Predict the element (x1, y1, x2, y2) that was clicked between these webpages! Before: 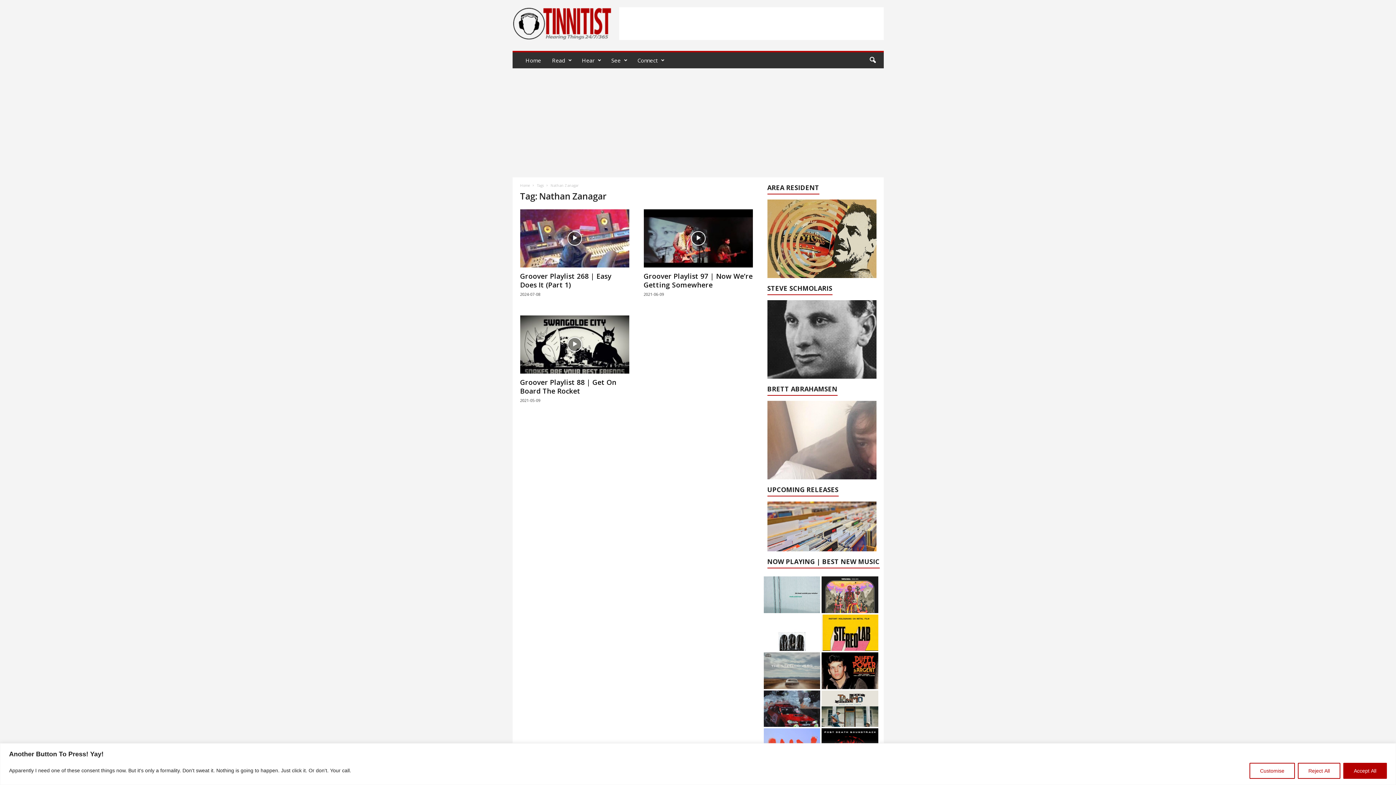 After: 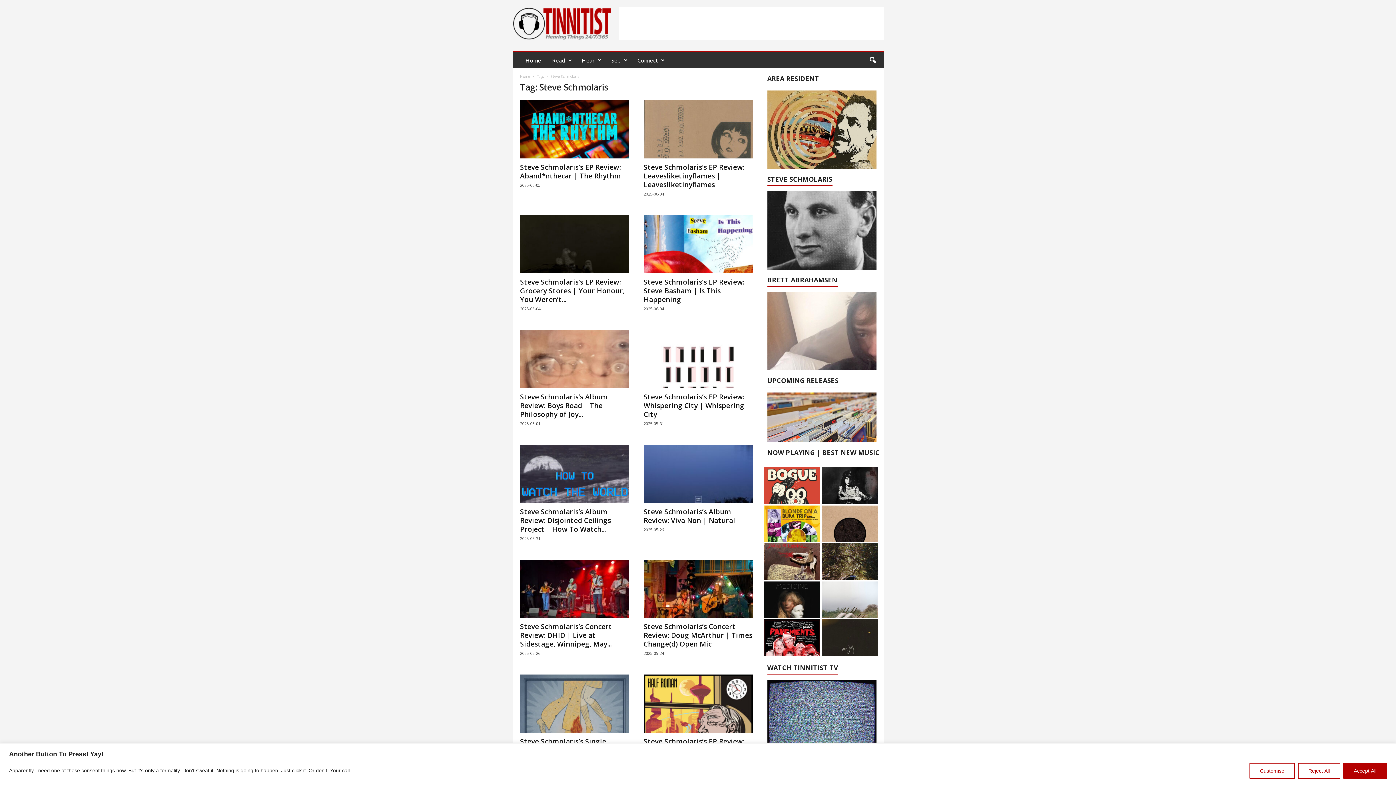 Action: bbox: (767, 300, 876, 378)